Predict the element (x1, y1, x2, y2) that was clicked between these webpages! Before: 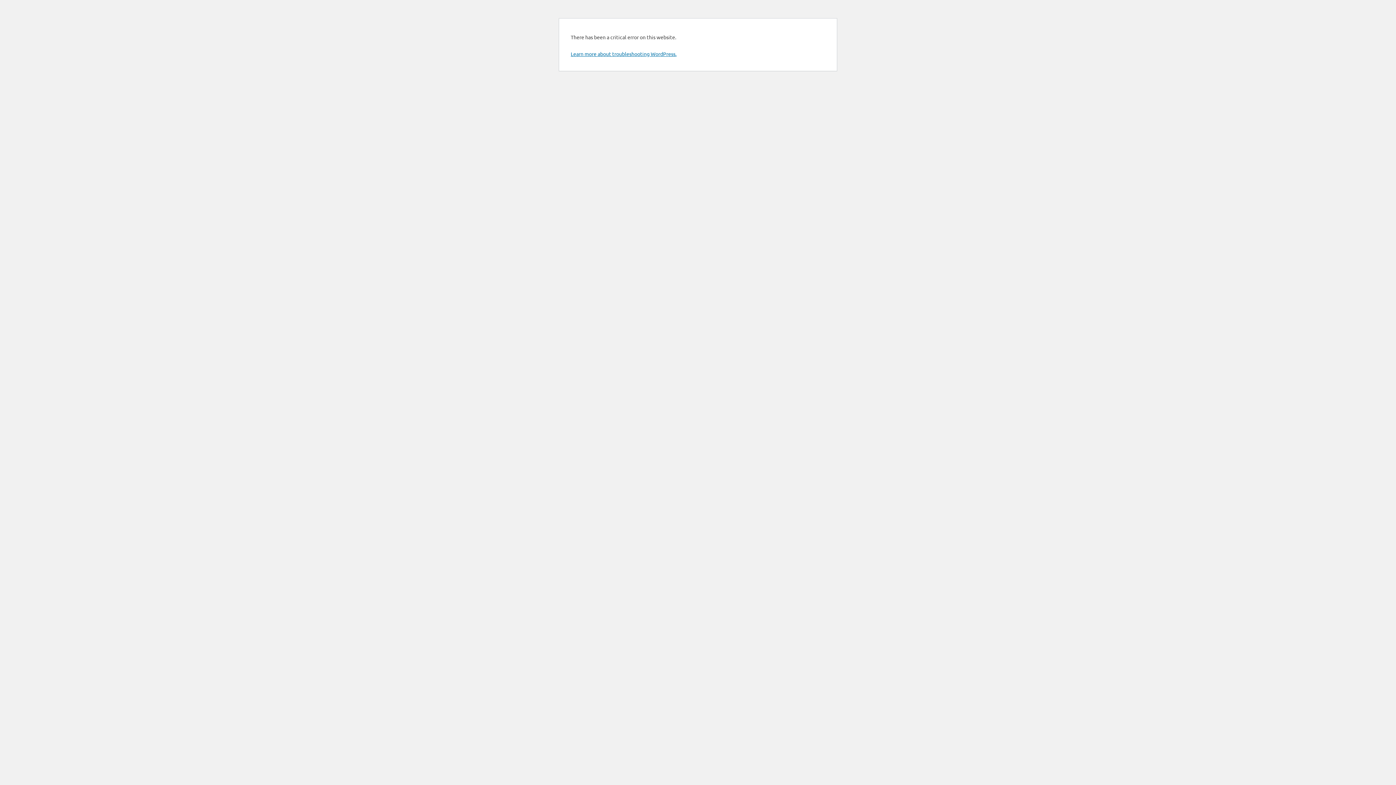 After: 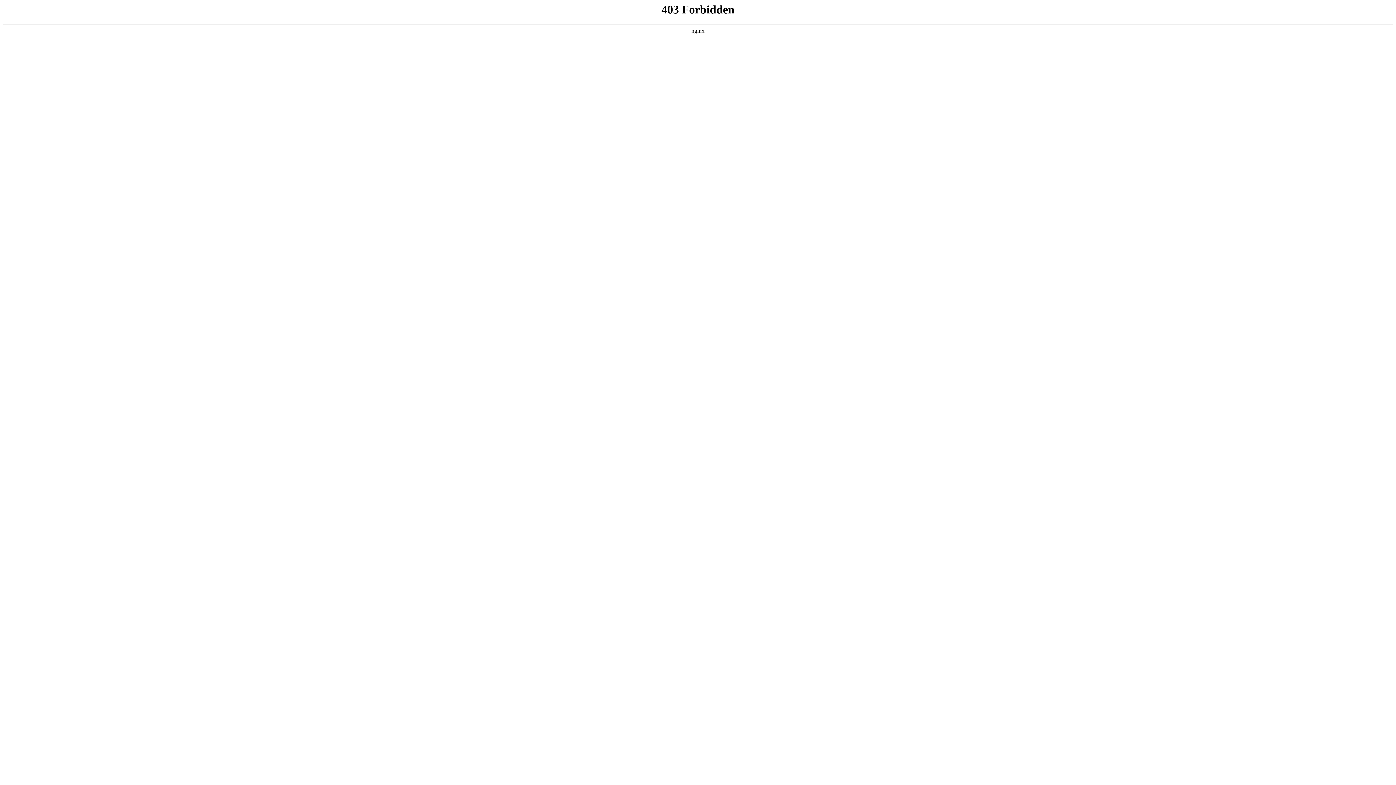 Action: bbox: (570, 50, 676, 57) label: Learn more about troubleshooting WordPress.